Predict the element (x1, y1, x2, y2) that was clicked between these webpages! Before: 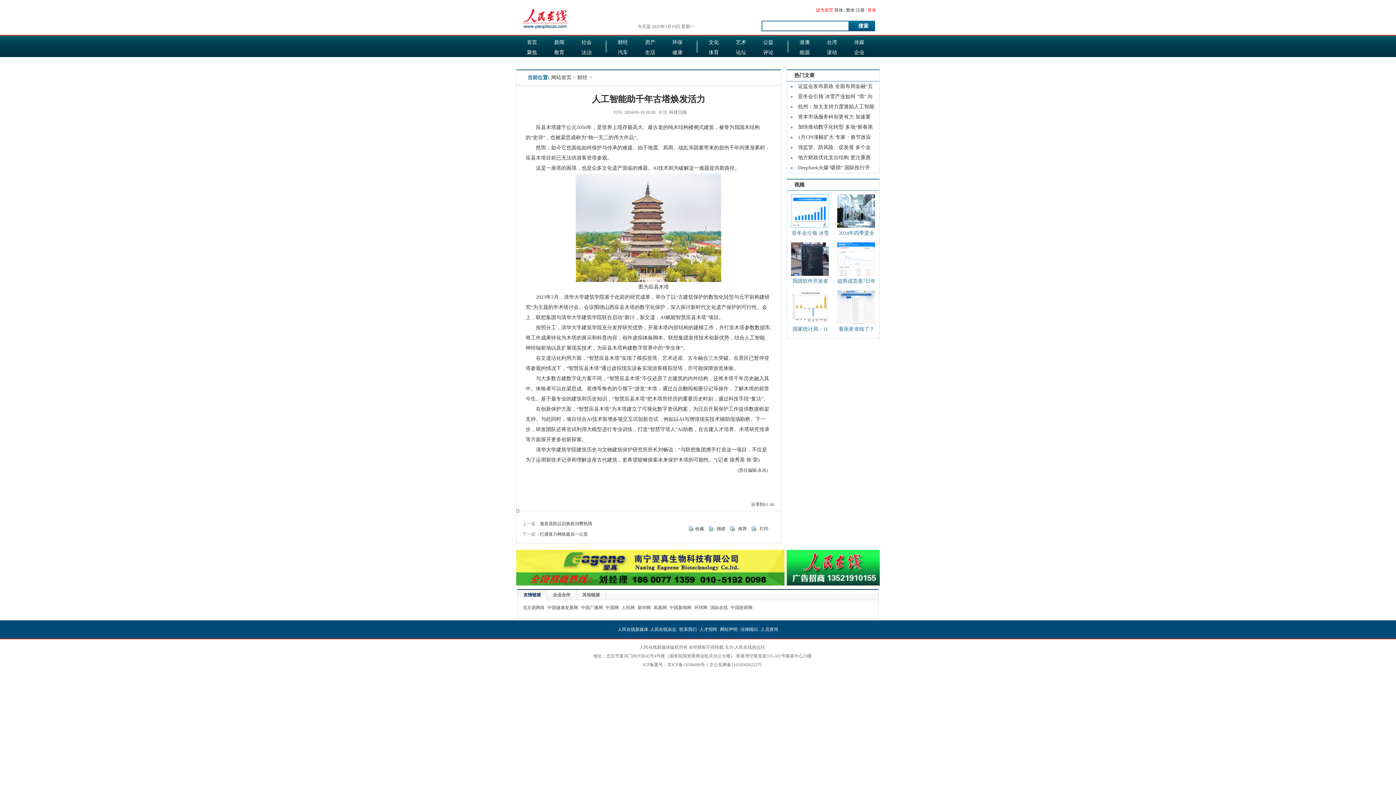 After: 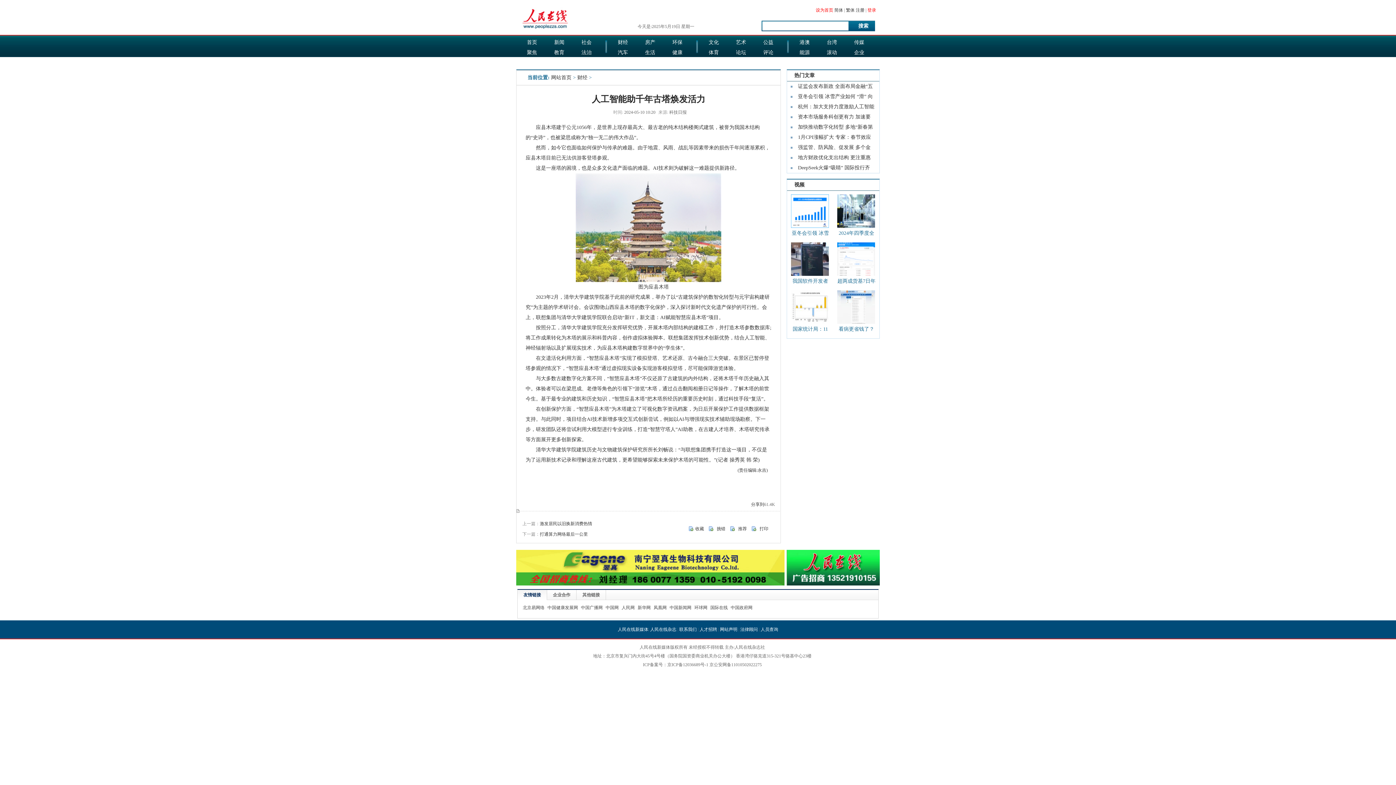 Action: bbox: (637, 605, 650, 610) label: 新华网